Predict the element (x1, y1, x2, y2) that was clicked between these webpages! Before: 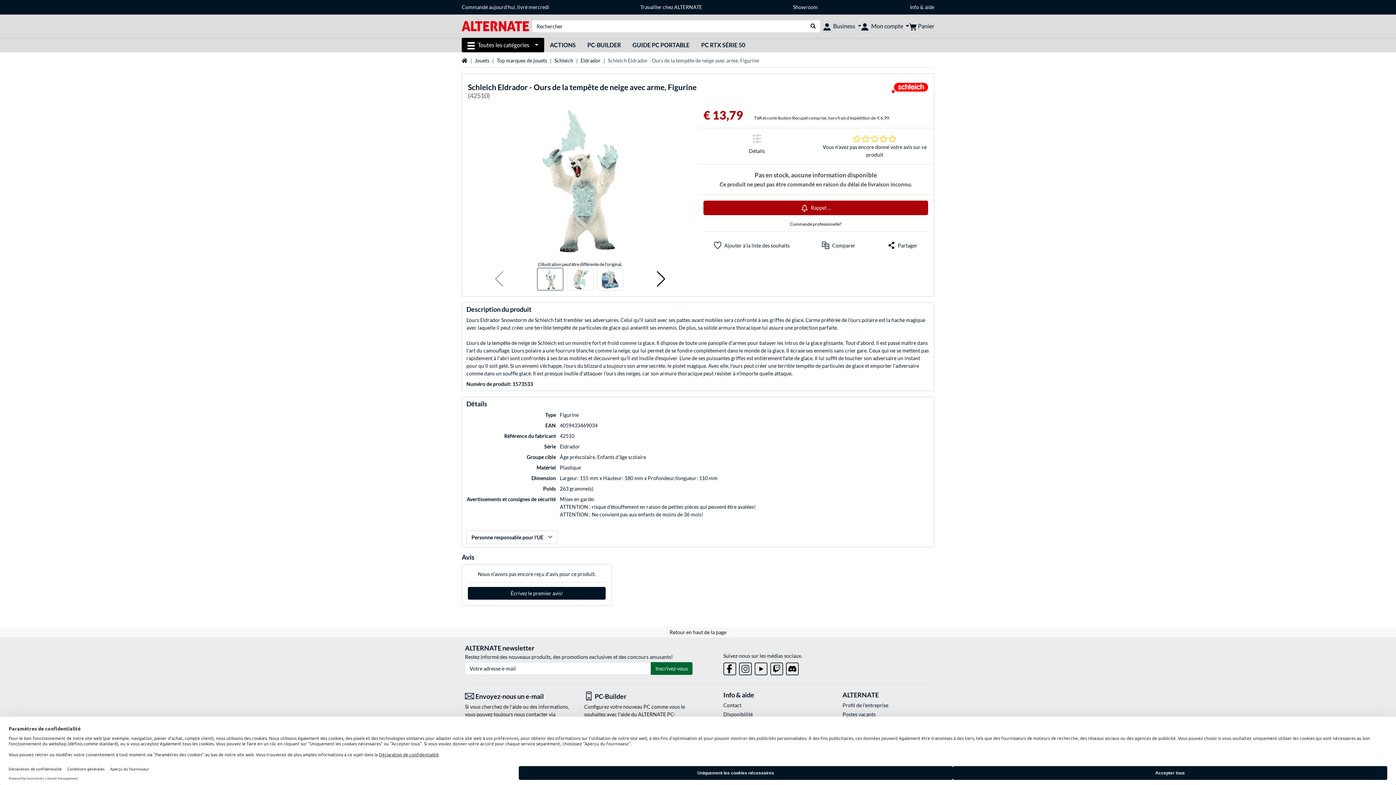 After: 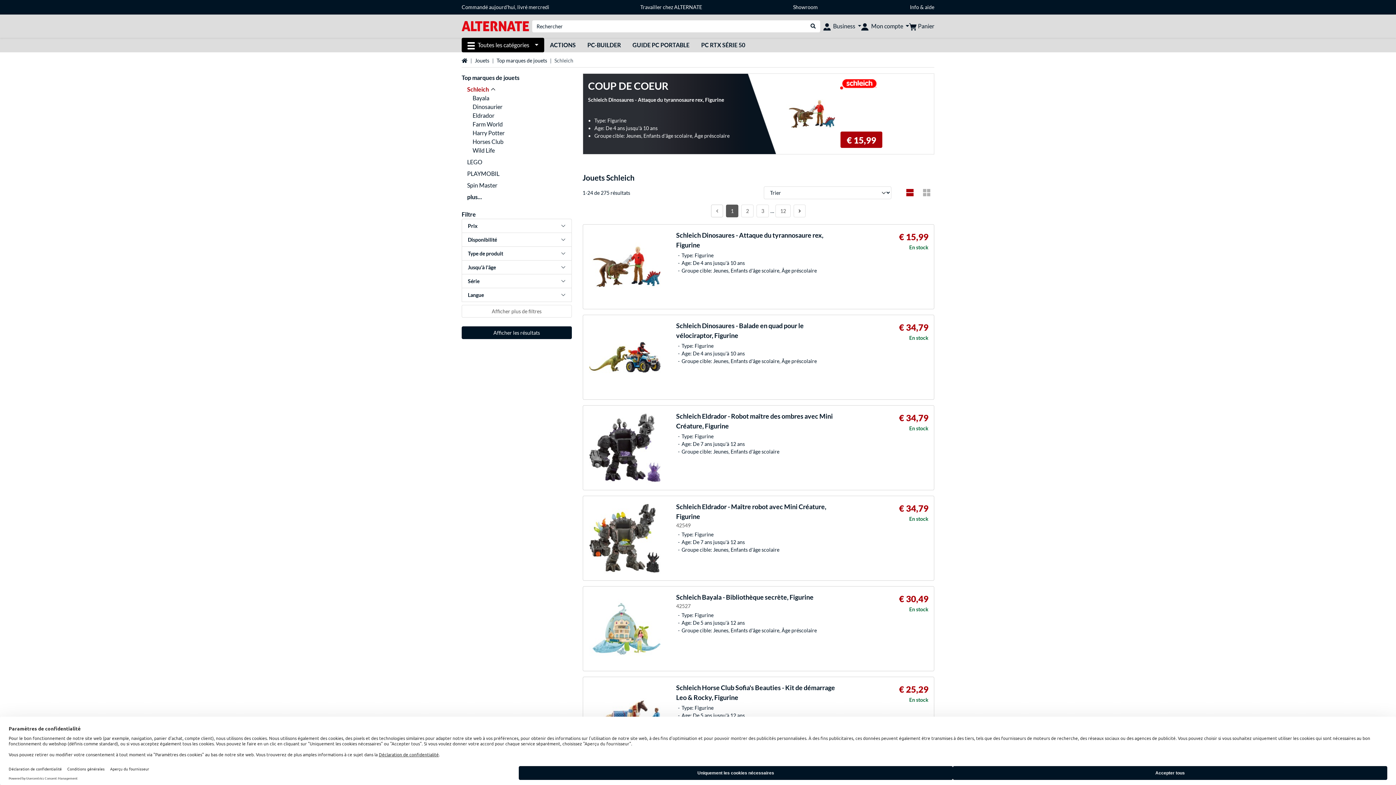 Action: bbox: (554, 57, 573, 63) label: Schleich